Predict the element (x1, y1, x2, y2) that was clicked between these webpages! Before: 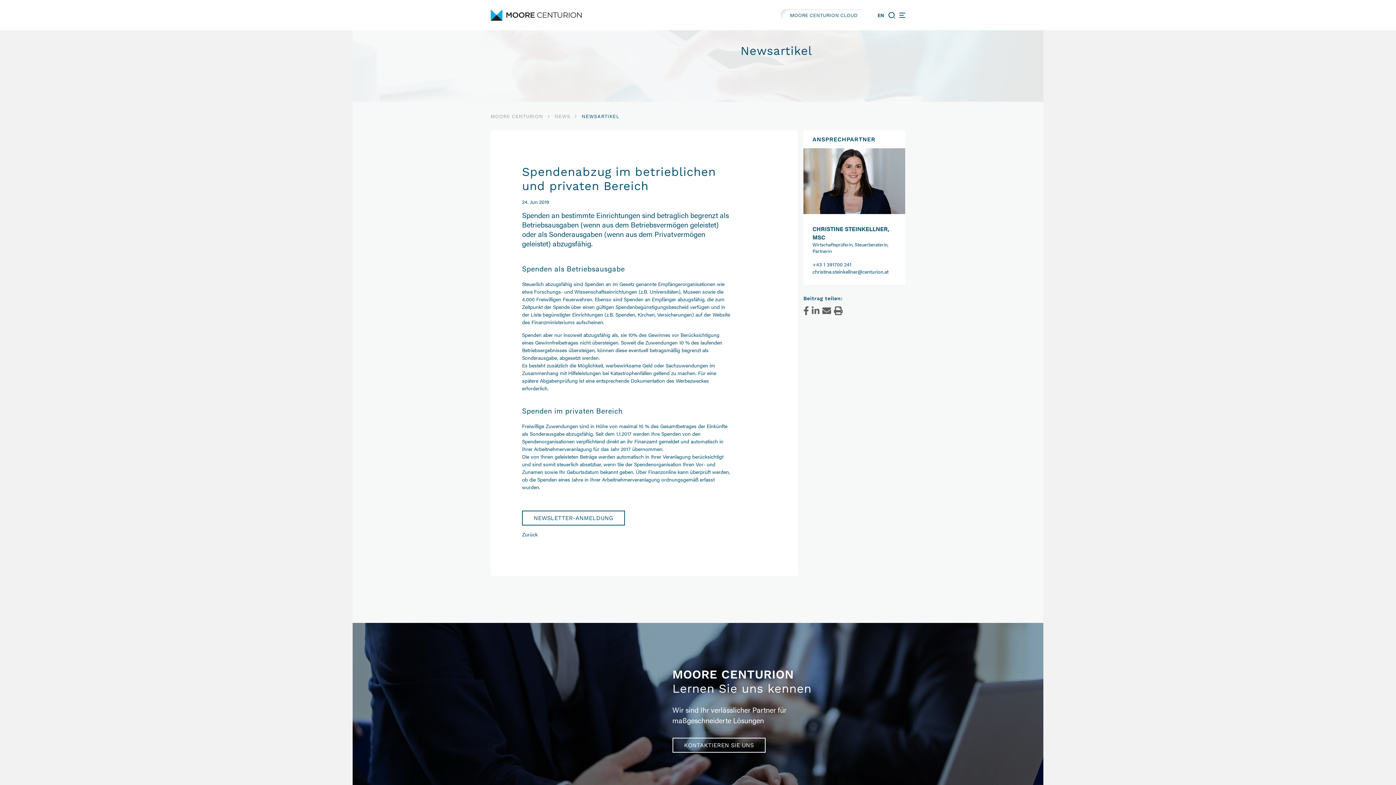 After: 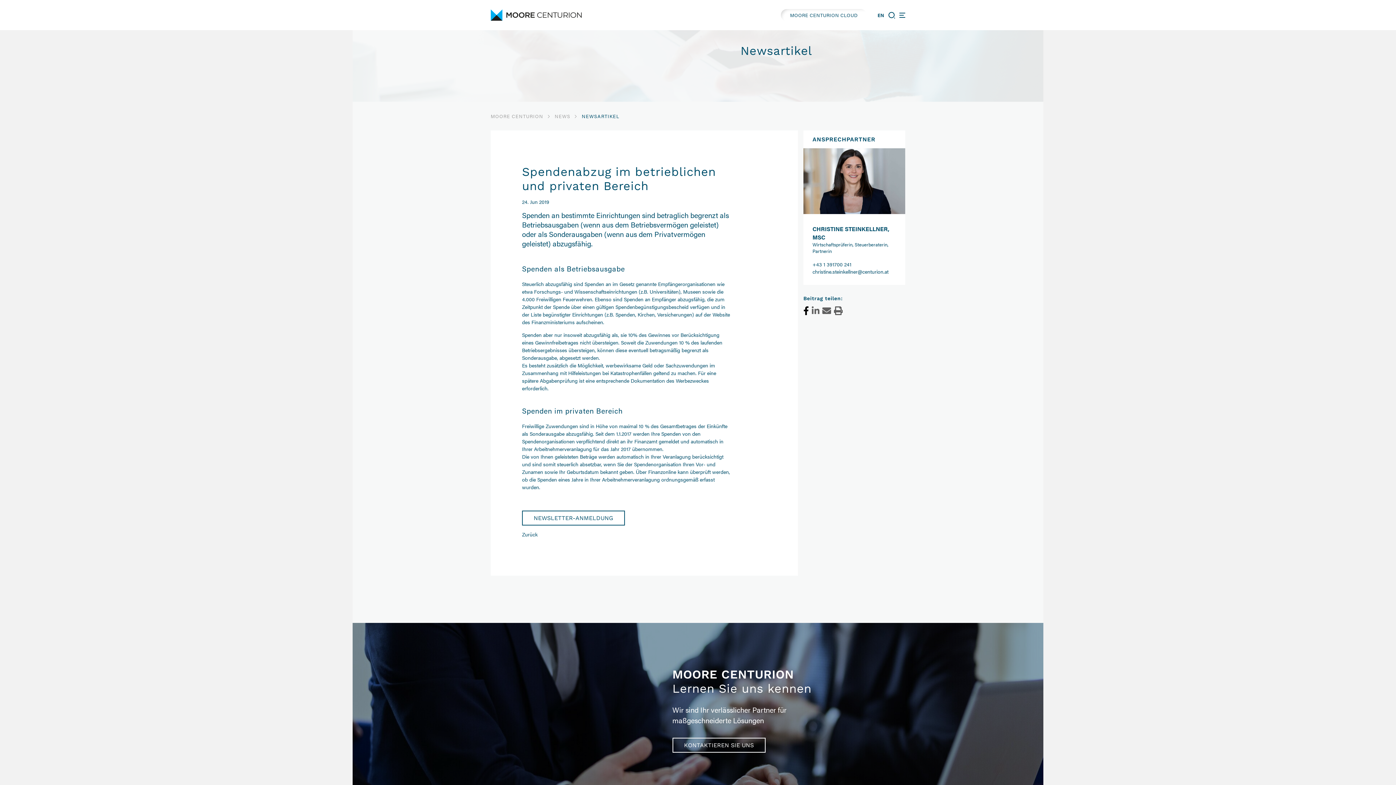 Action: bbox: (803, 306, 809, 315)